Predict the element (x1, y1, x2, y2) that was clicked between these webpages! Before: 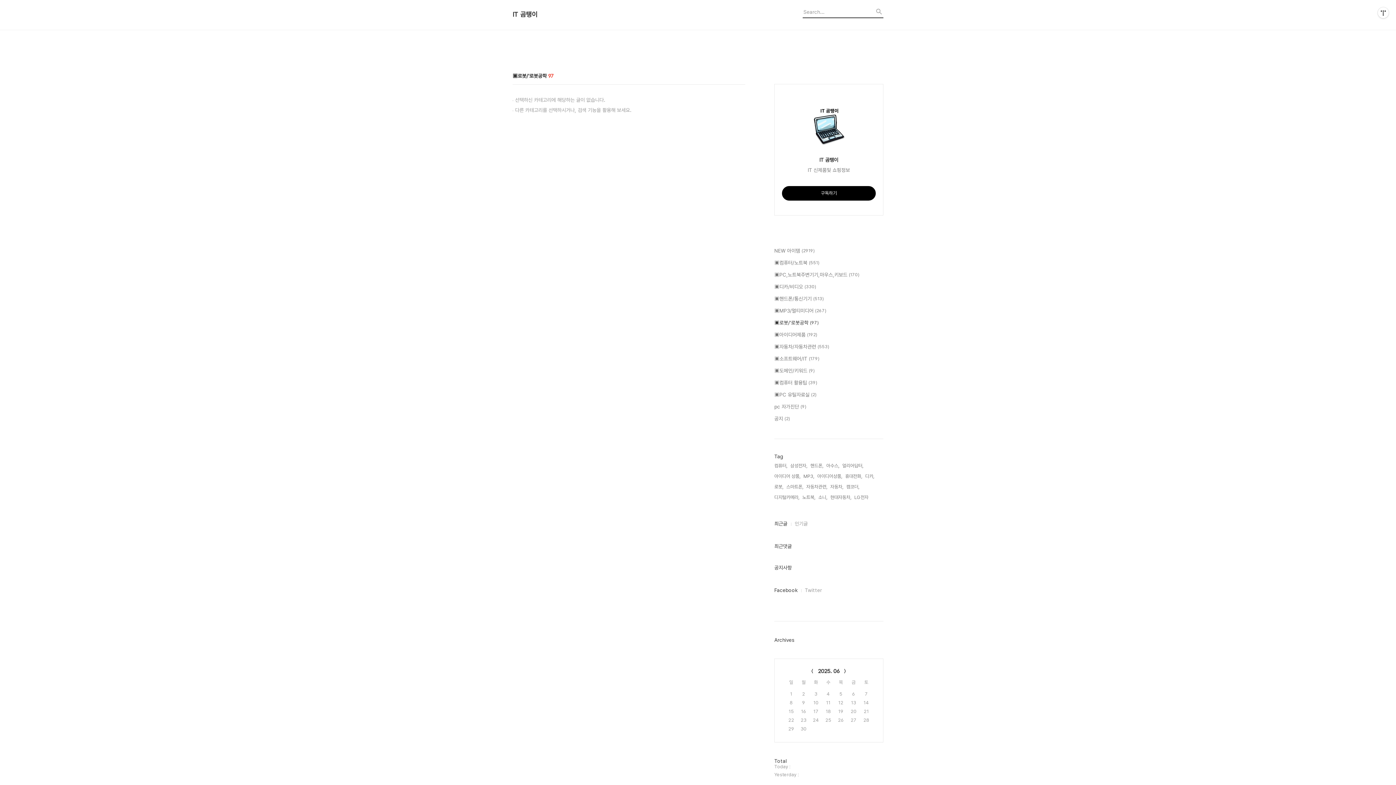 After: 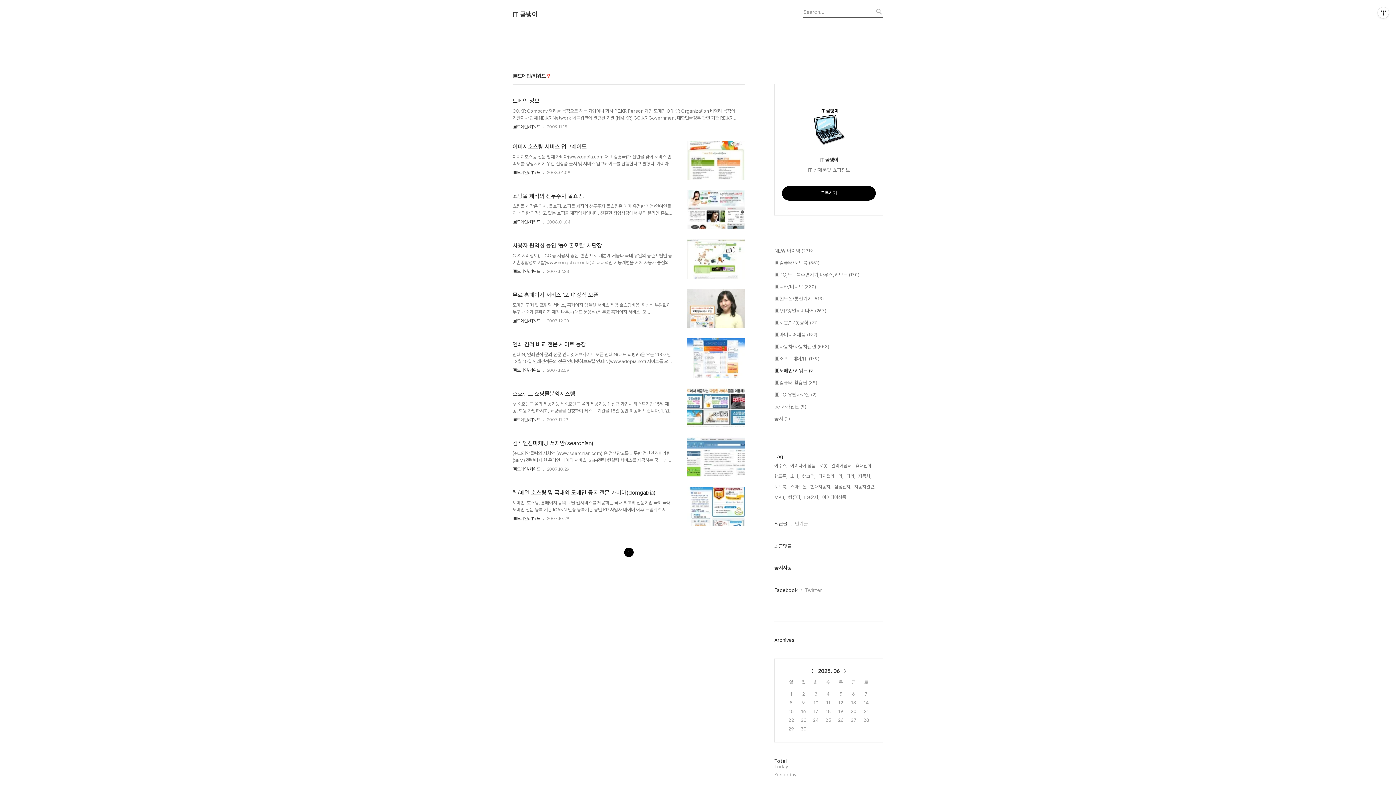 Action: label: ▣도메인/키워드 (9) bbox: (774, 366, 883, 374)